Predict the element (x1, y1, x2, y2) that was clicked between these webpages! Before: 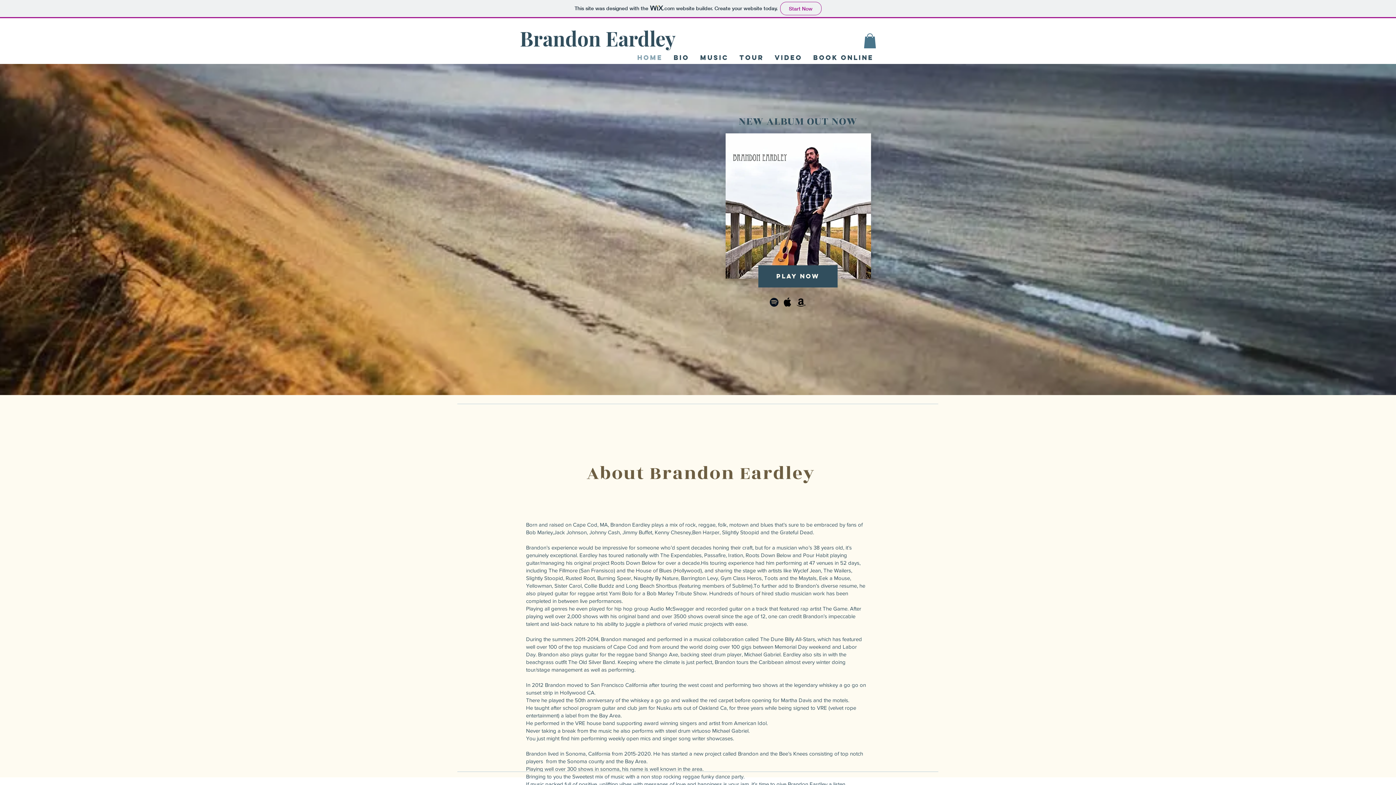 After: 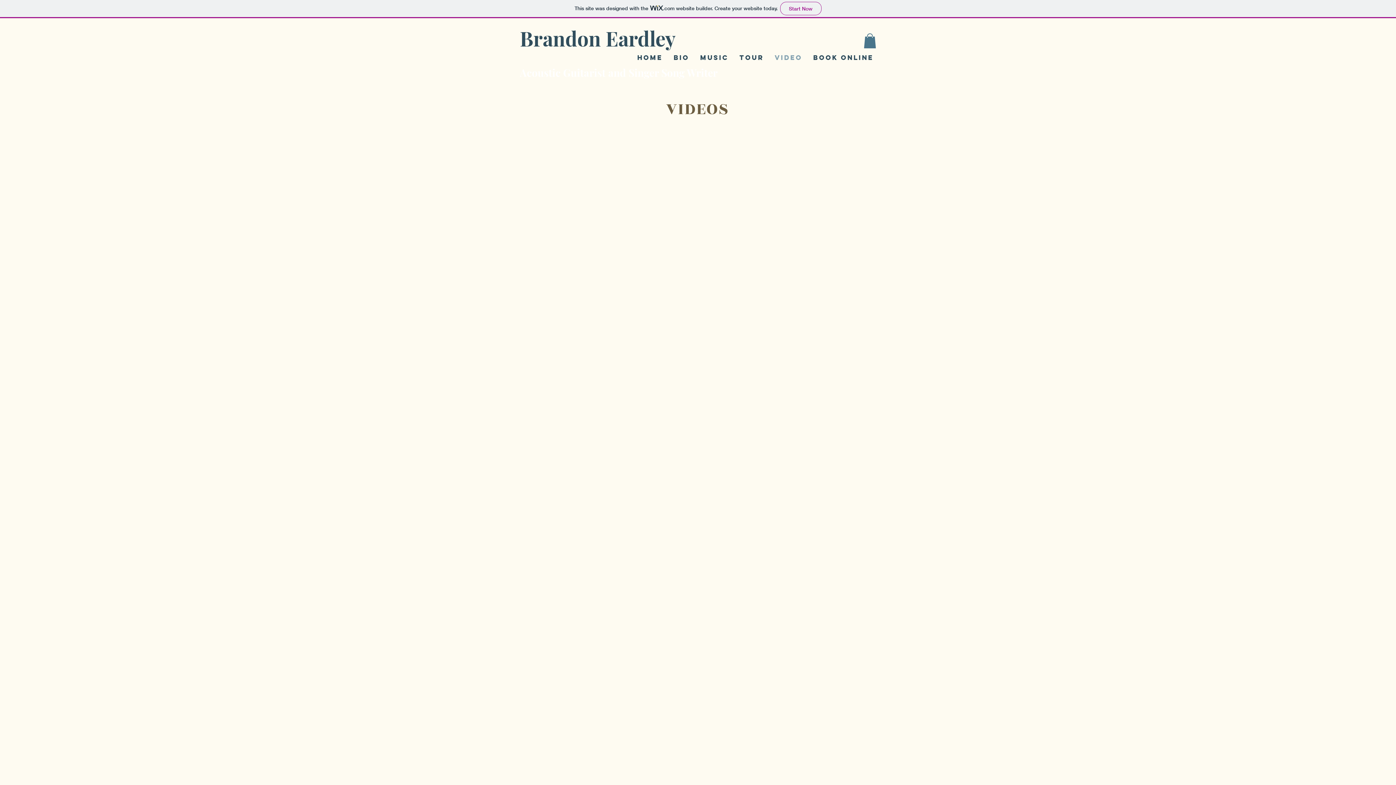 Action: bbox: (769, 51, 808, 63) label: Video